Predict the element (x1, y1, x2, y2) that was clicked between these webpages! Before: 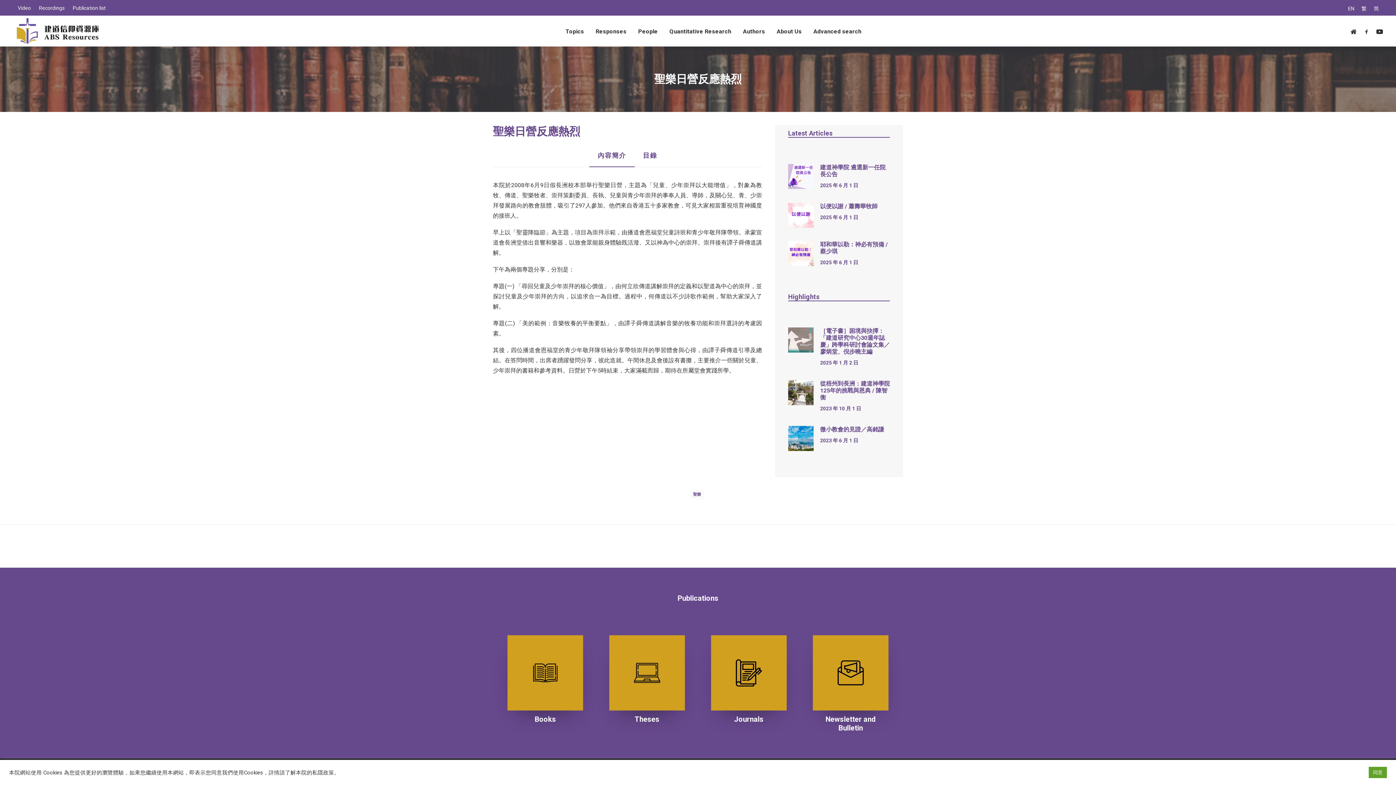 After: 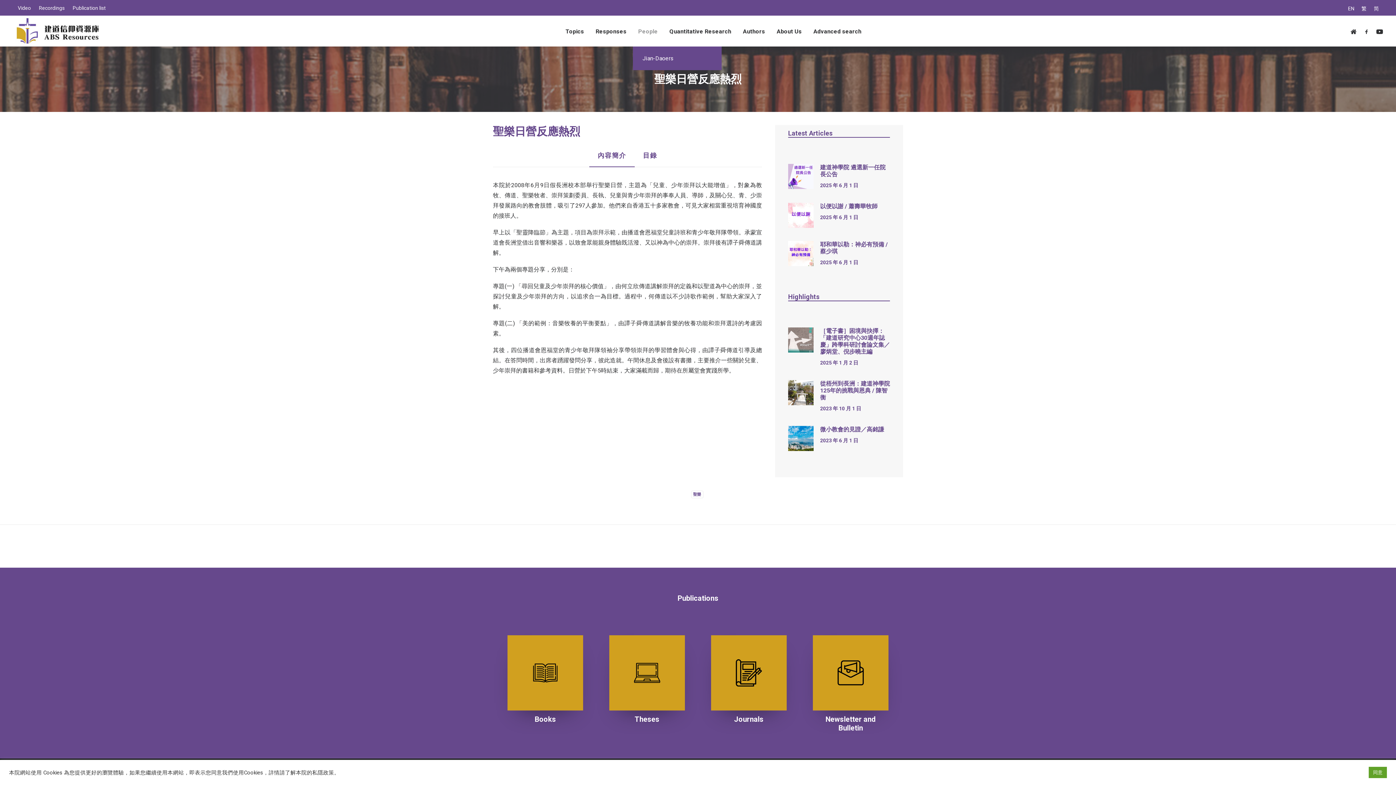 Action: bbox: (633, 15, 663, 46) label: People